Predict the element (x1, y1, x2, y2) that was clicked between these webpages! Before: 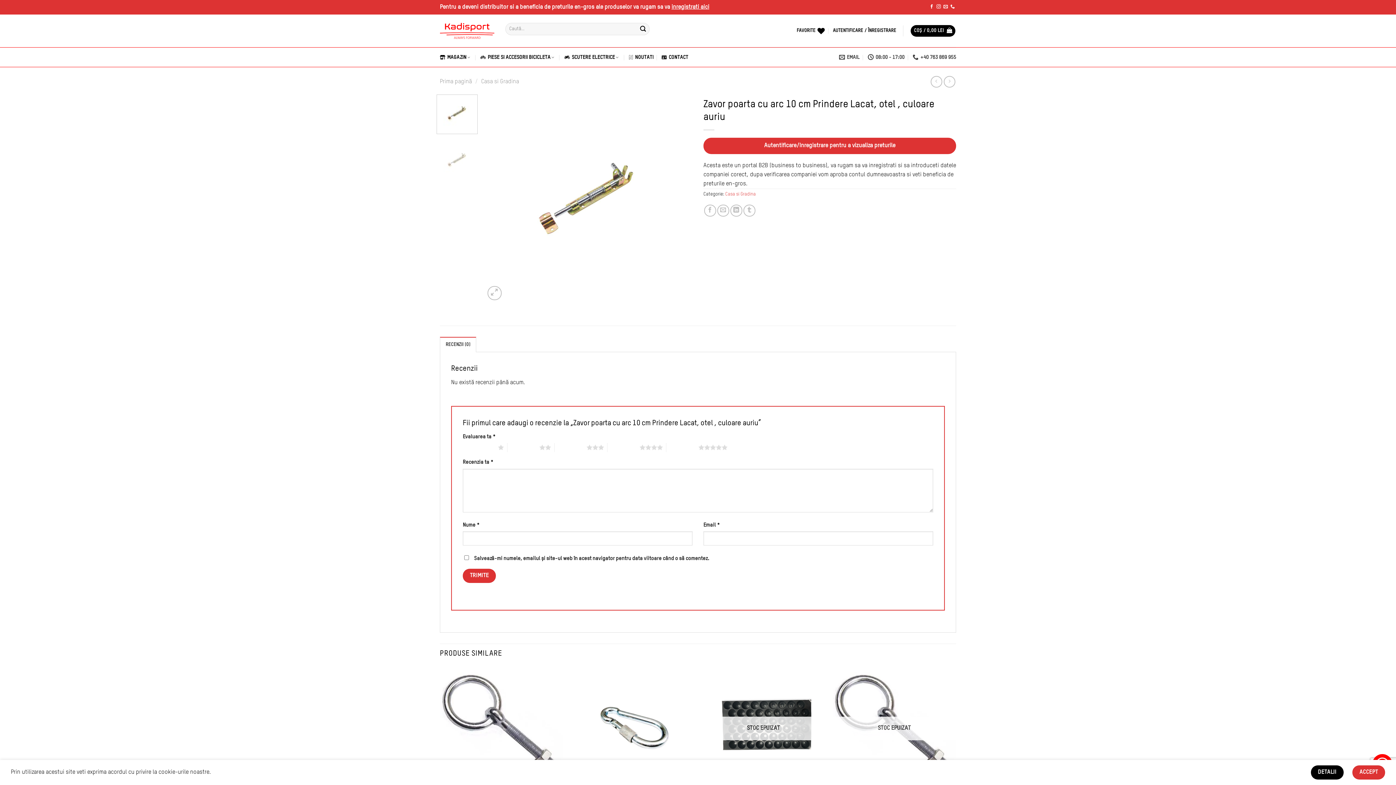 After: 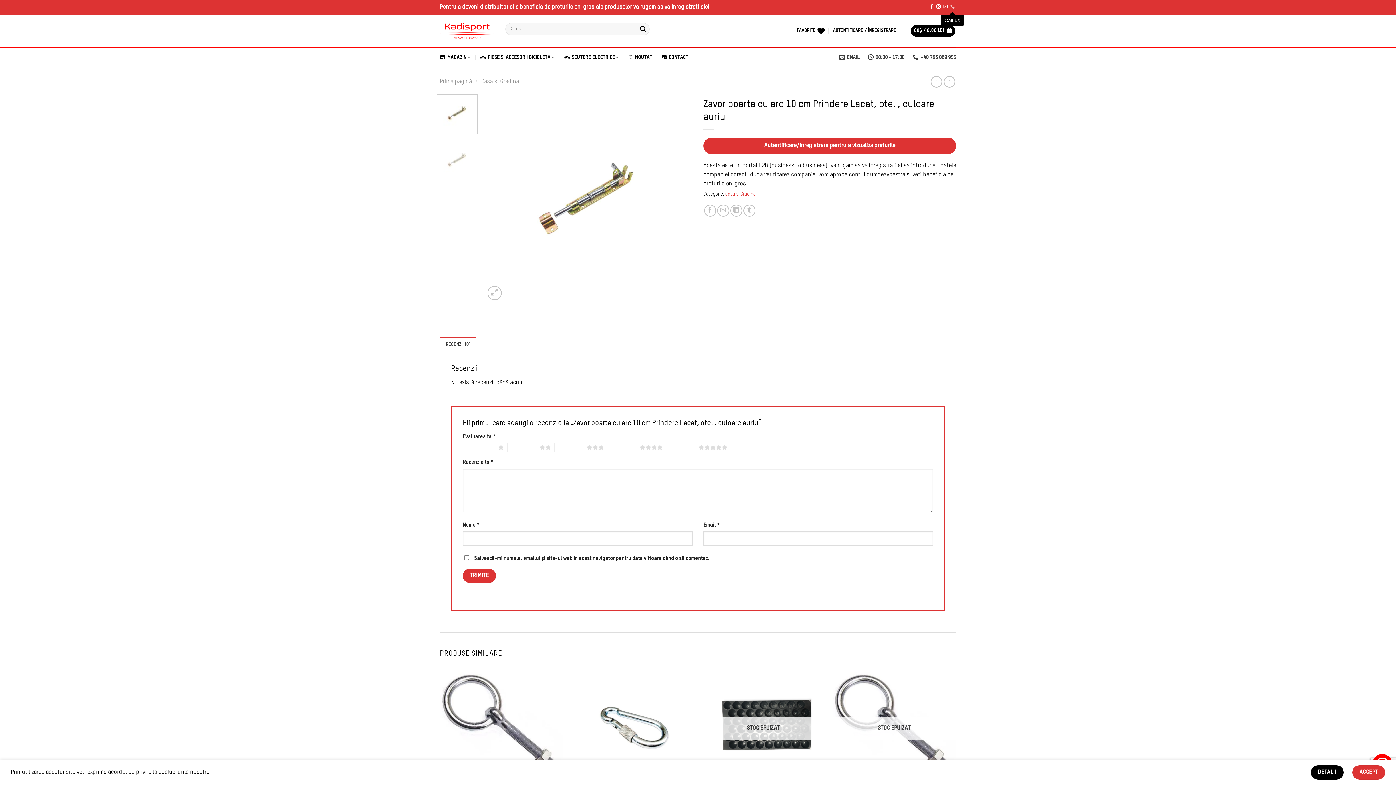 Action: label: Call us bbox: (950, 4, 955, 9)